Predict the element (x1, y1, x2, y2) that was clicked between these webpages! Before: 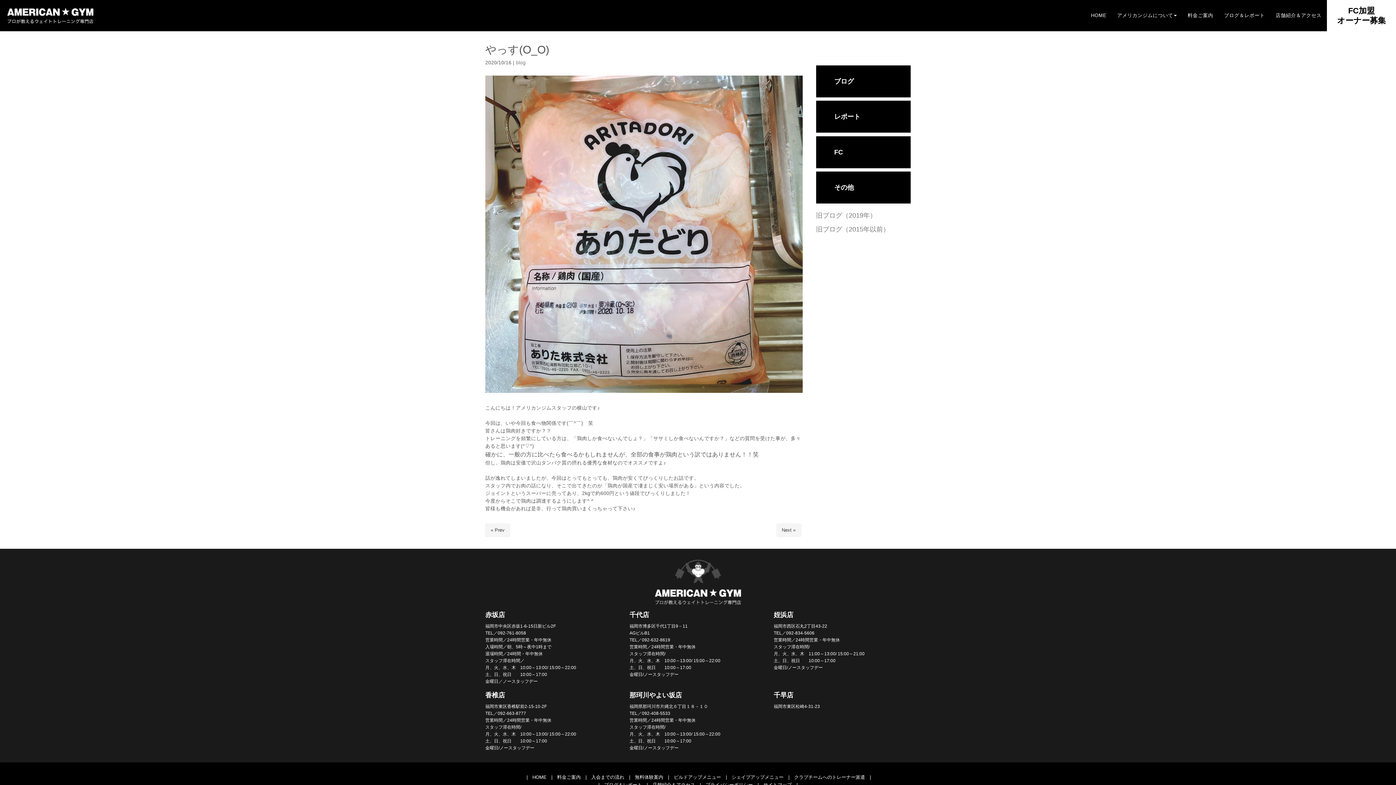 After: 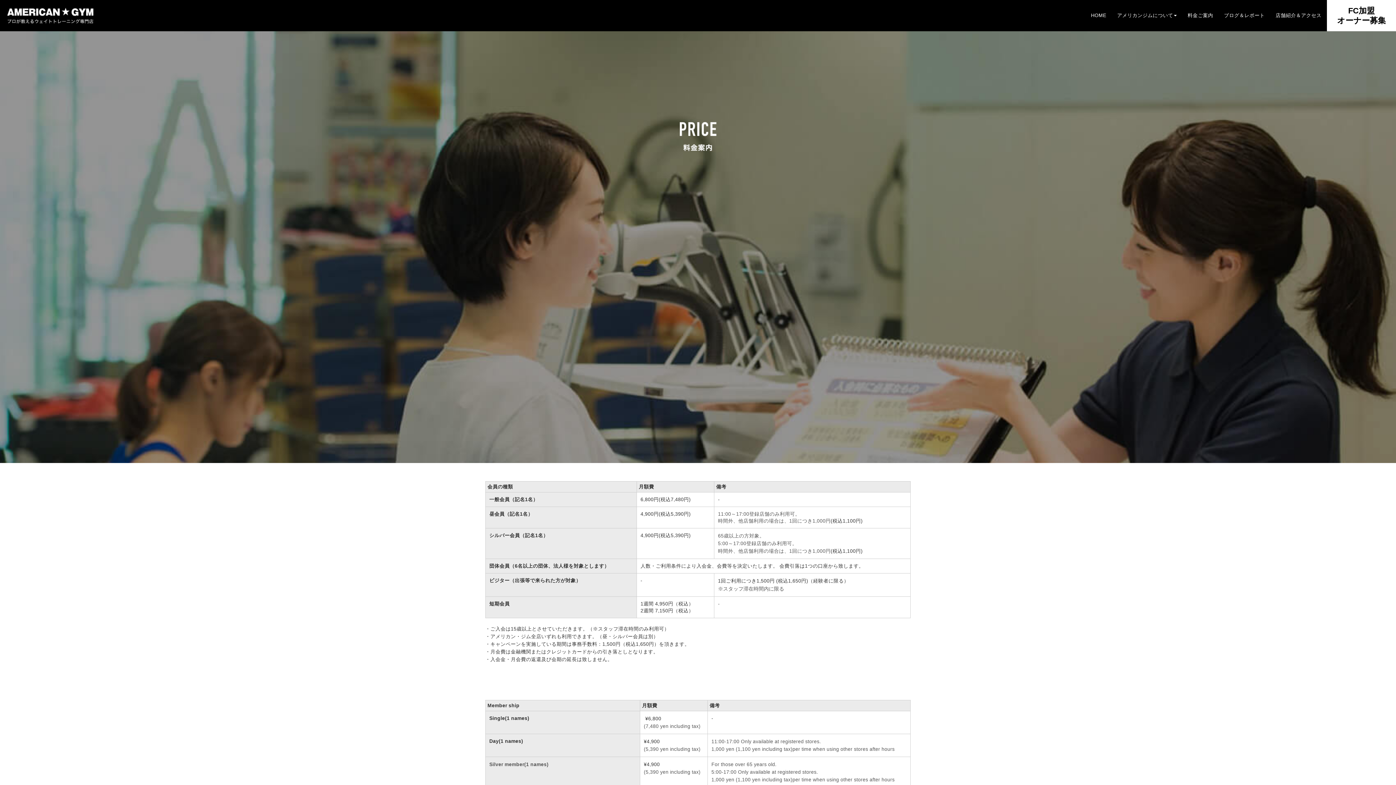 Action: bbox: (1182, 6, 1218, 24) label: 料金ご案内